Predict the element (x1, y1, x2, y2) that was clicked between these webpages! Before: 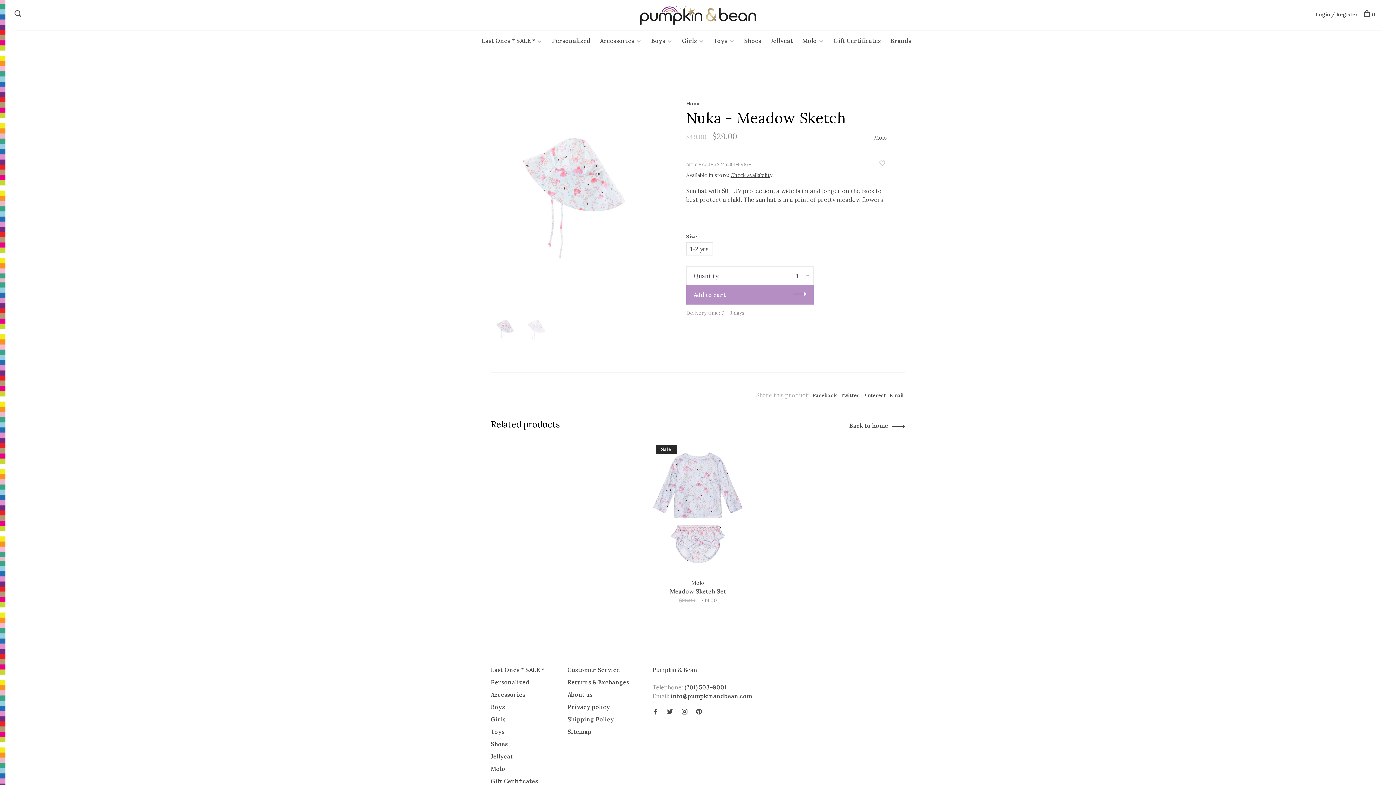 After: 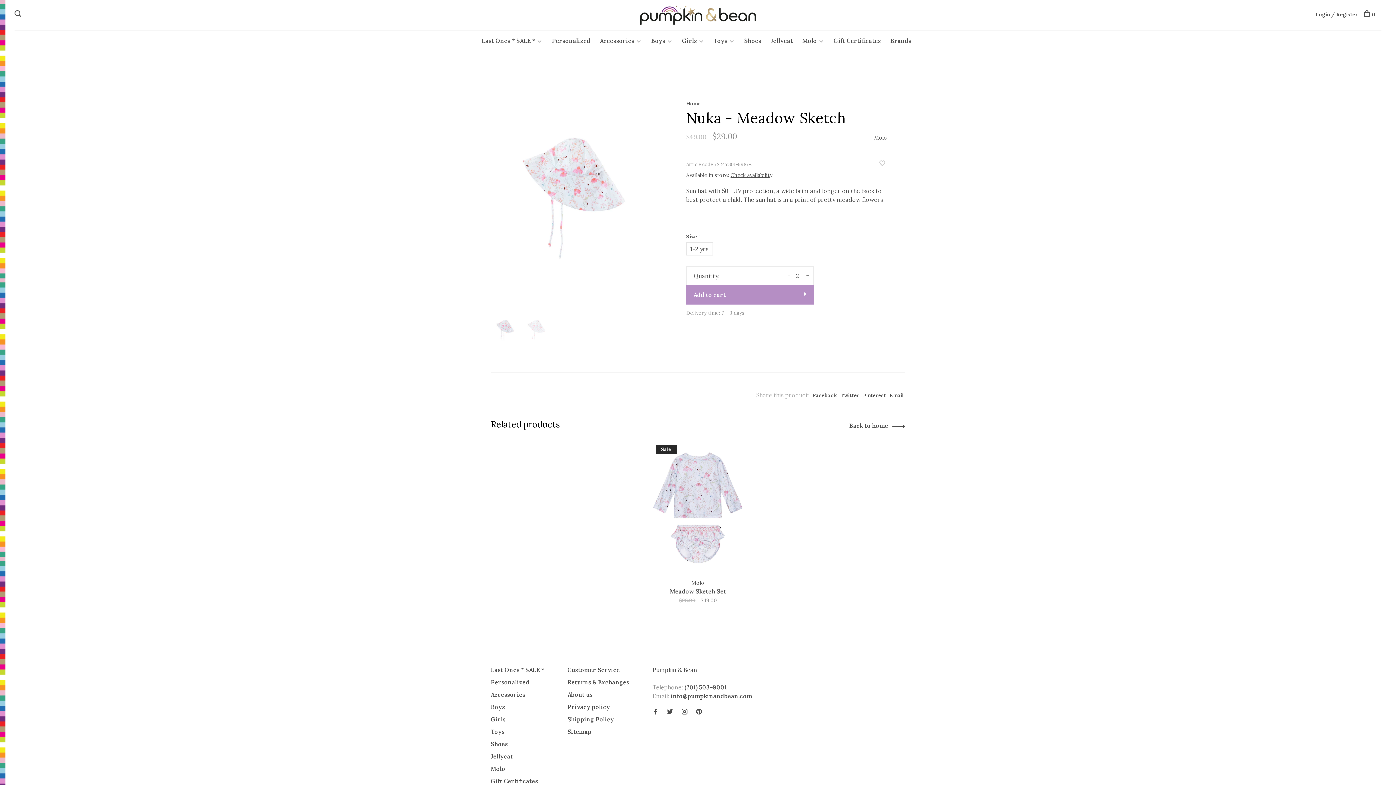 Action: label: + bbox: (802, 267, 813, 283)